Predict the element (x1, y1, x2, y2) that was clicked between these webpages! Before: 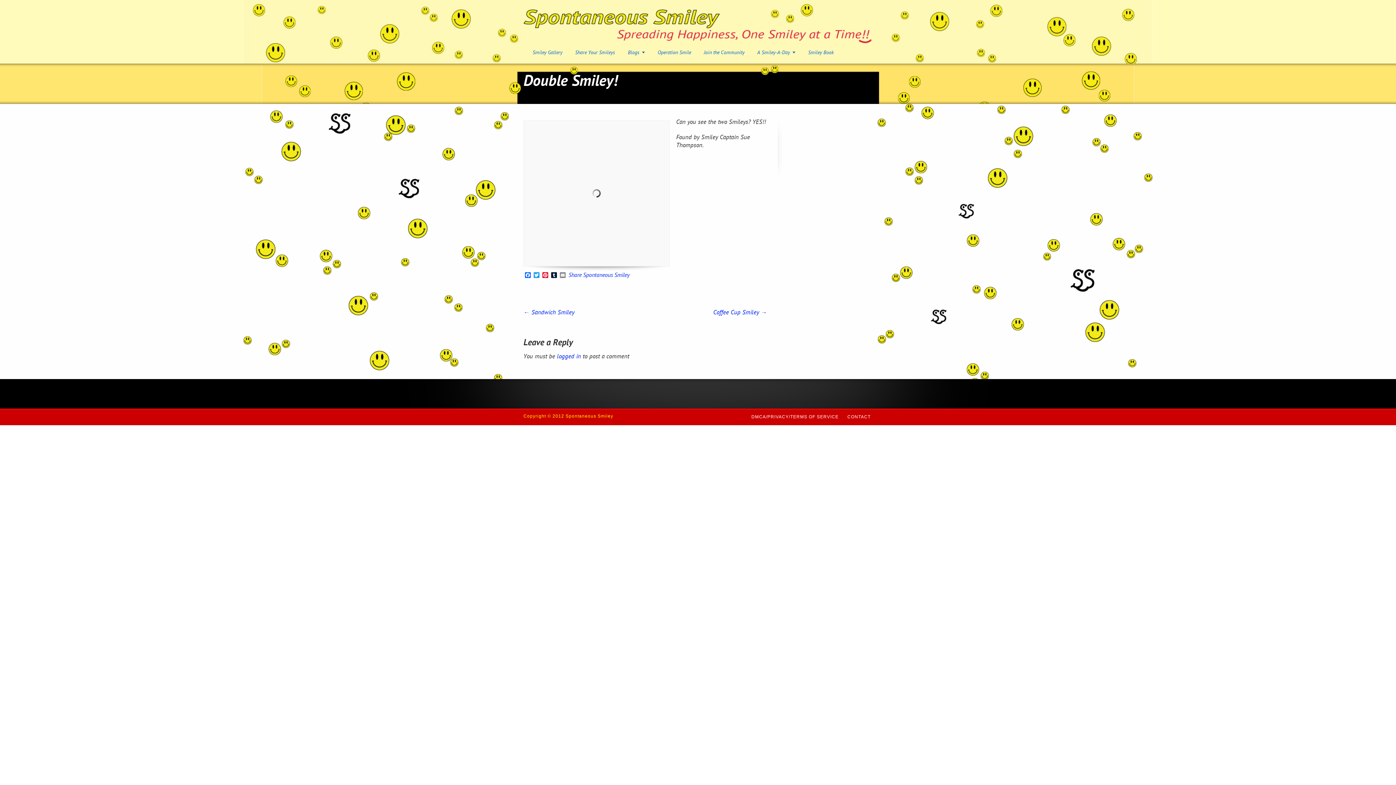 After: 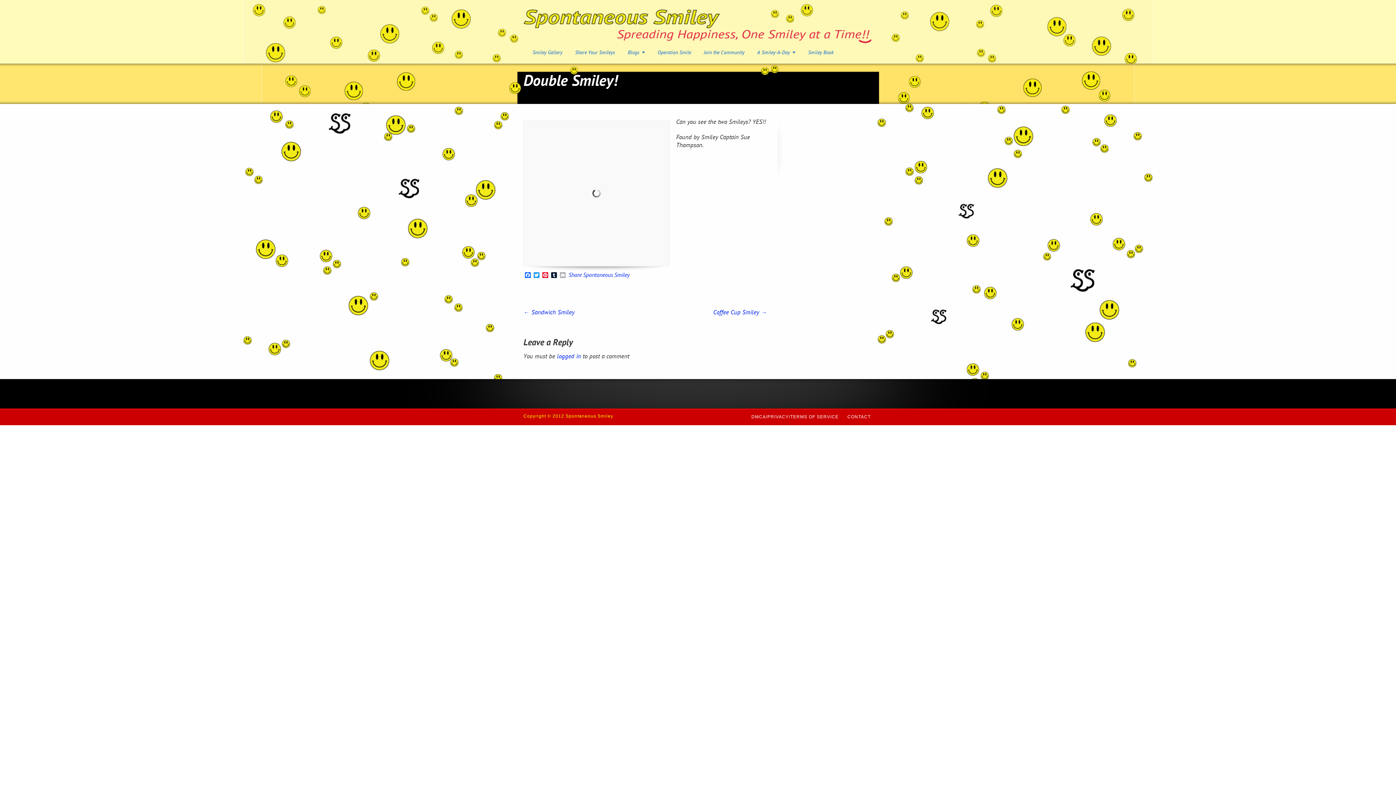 Action: bbox: (558, 272, 567, 279) label: Email